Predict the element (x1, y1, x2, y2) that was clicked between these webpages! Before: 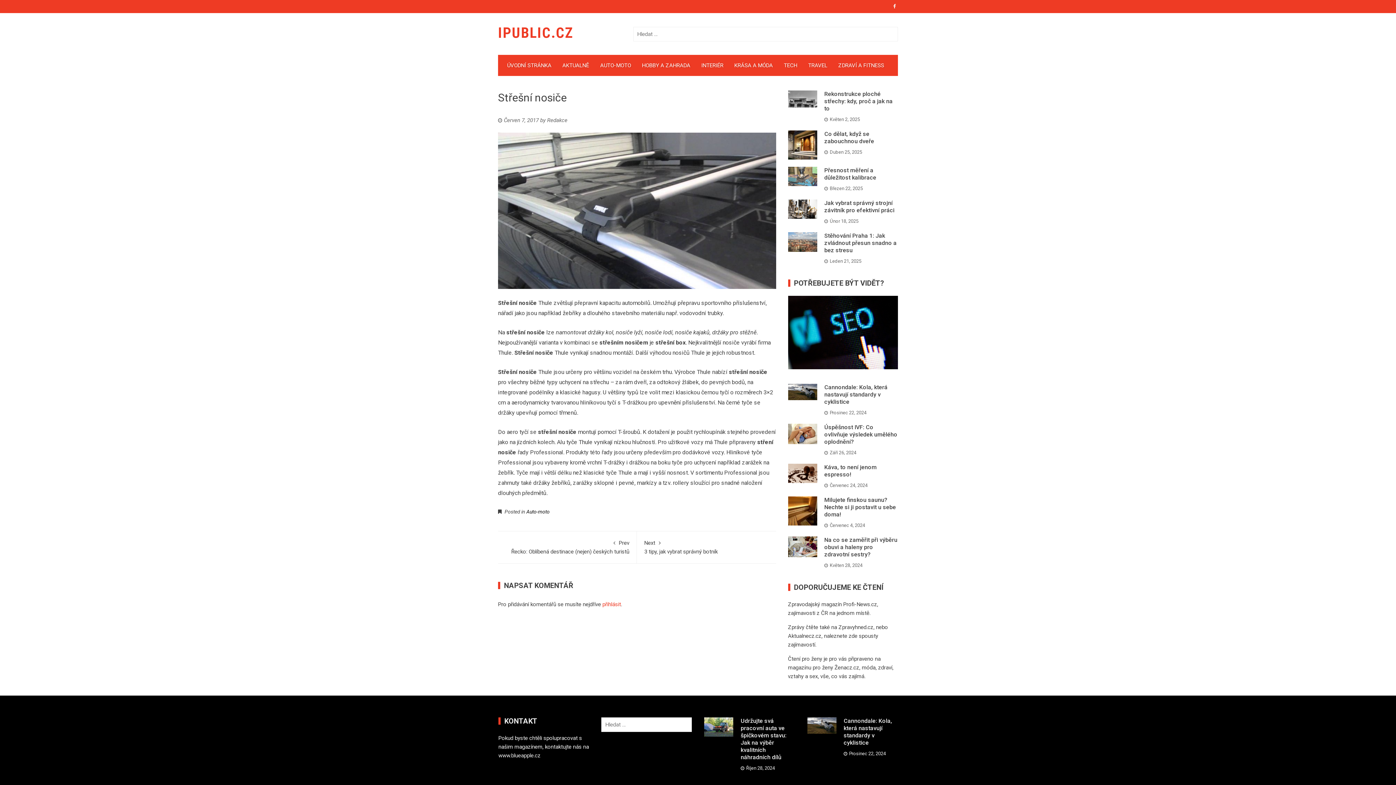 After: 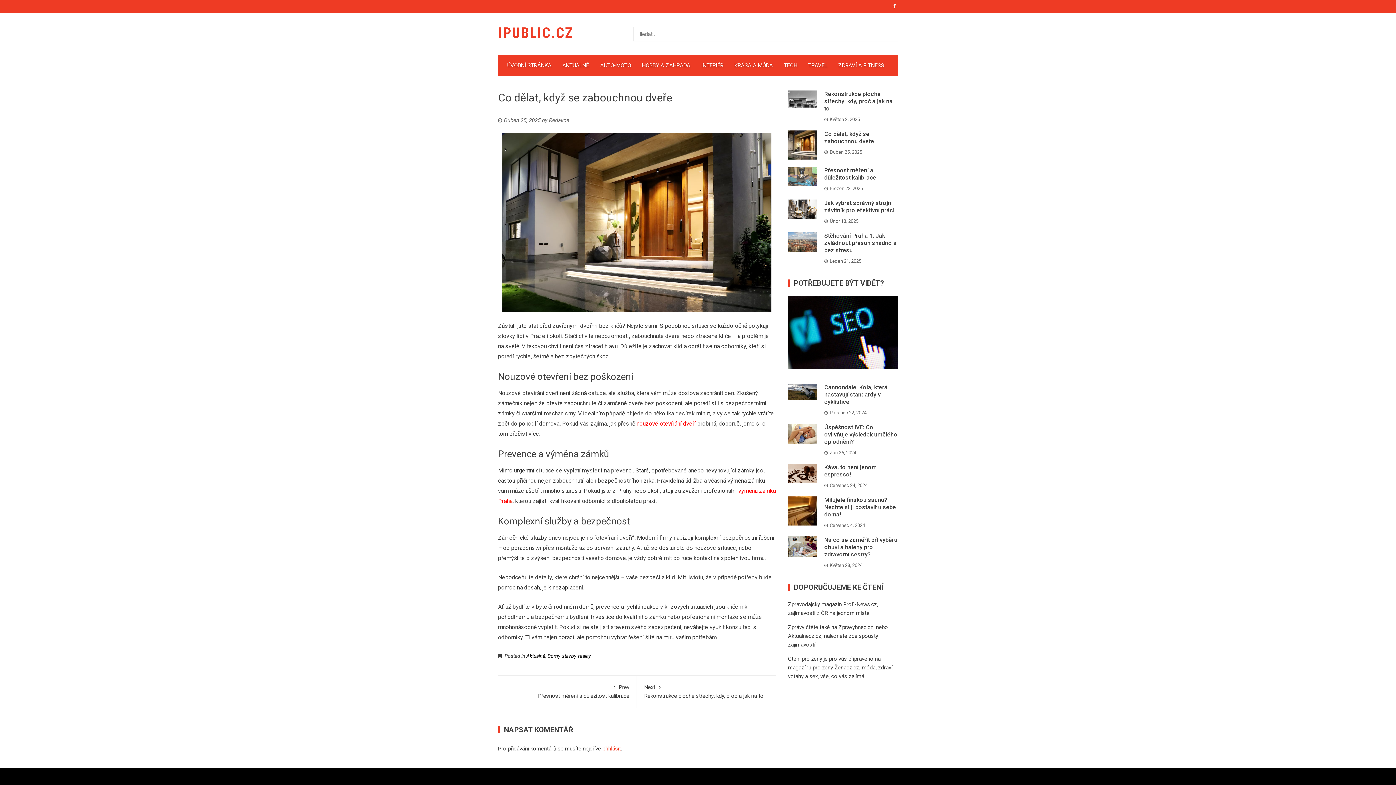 Action: bbox: (788, 130, 817, 159)